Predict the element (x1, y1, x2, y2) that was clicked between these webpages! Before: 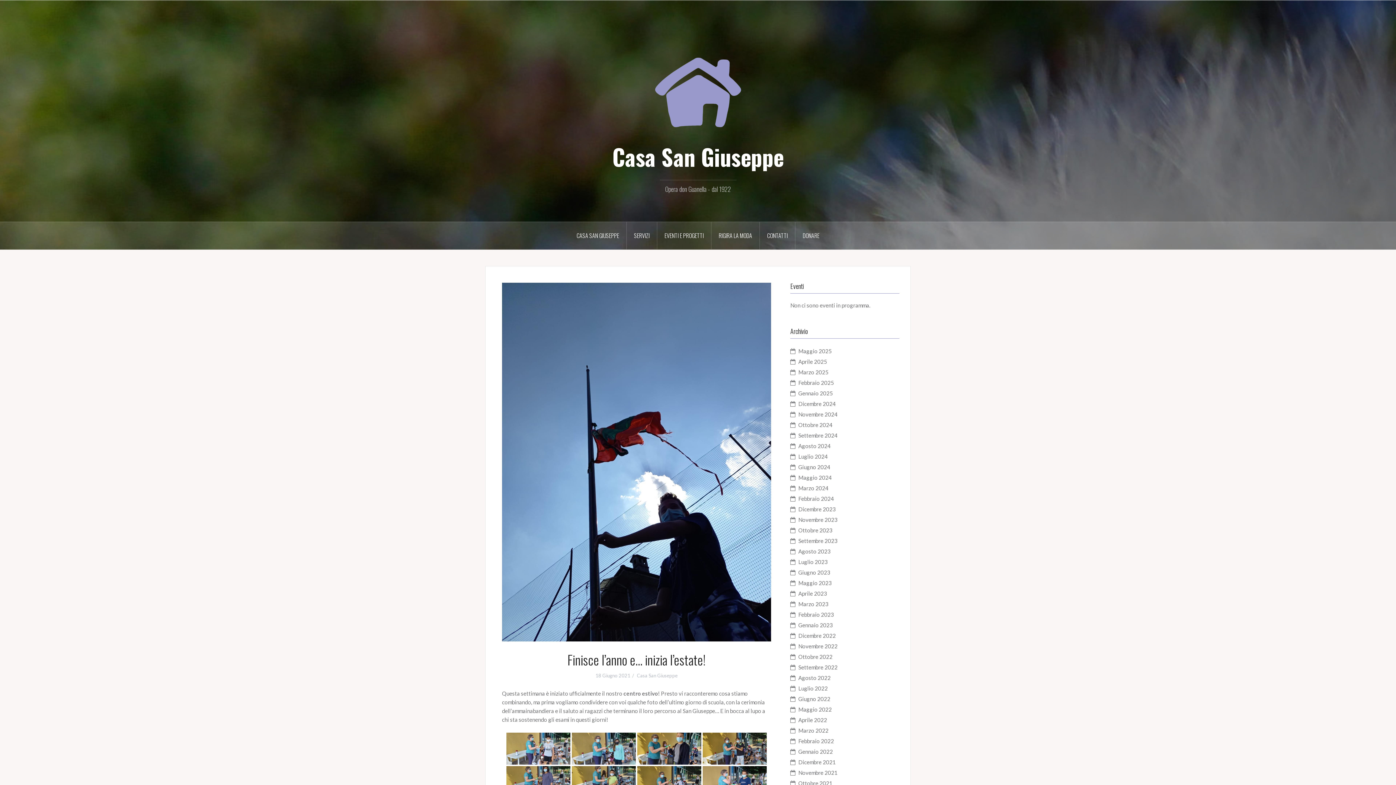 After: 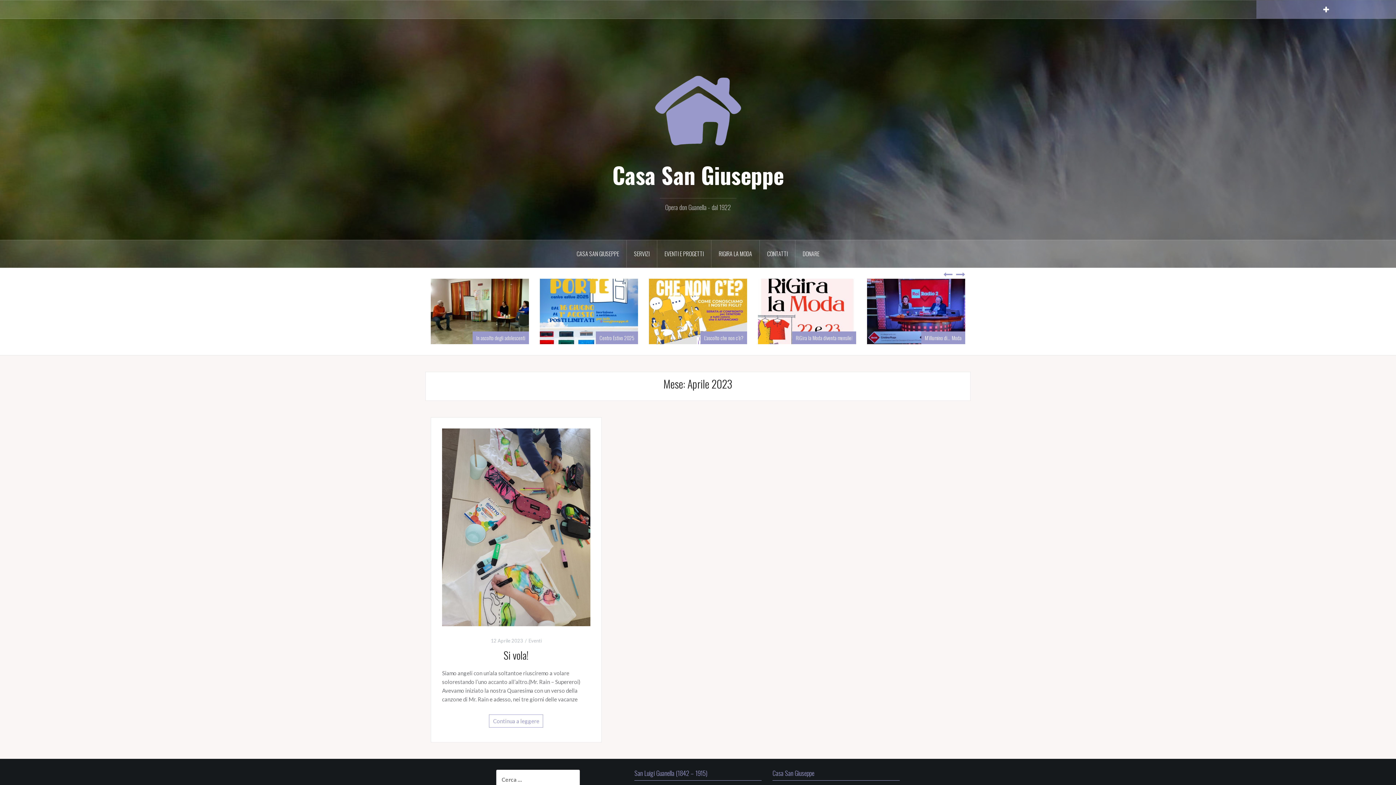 Action: label: Aprile 2023 bbox: (798, 590, 827, 597)